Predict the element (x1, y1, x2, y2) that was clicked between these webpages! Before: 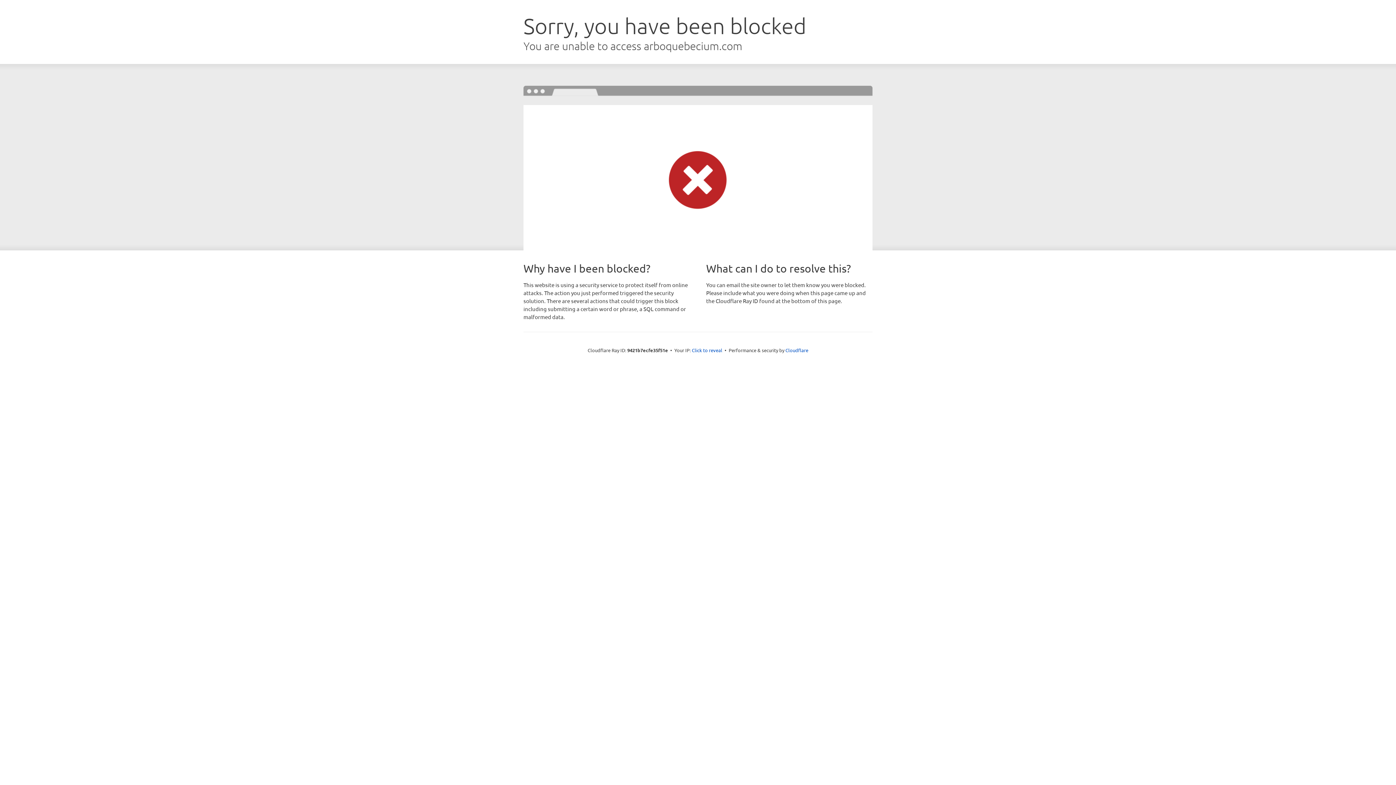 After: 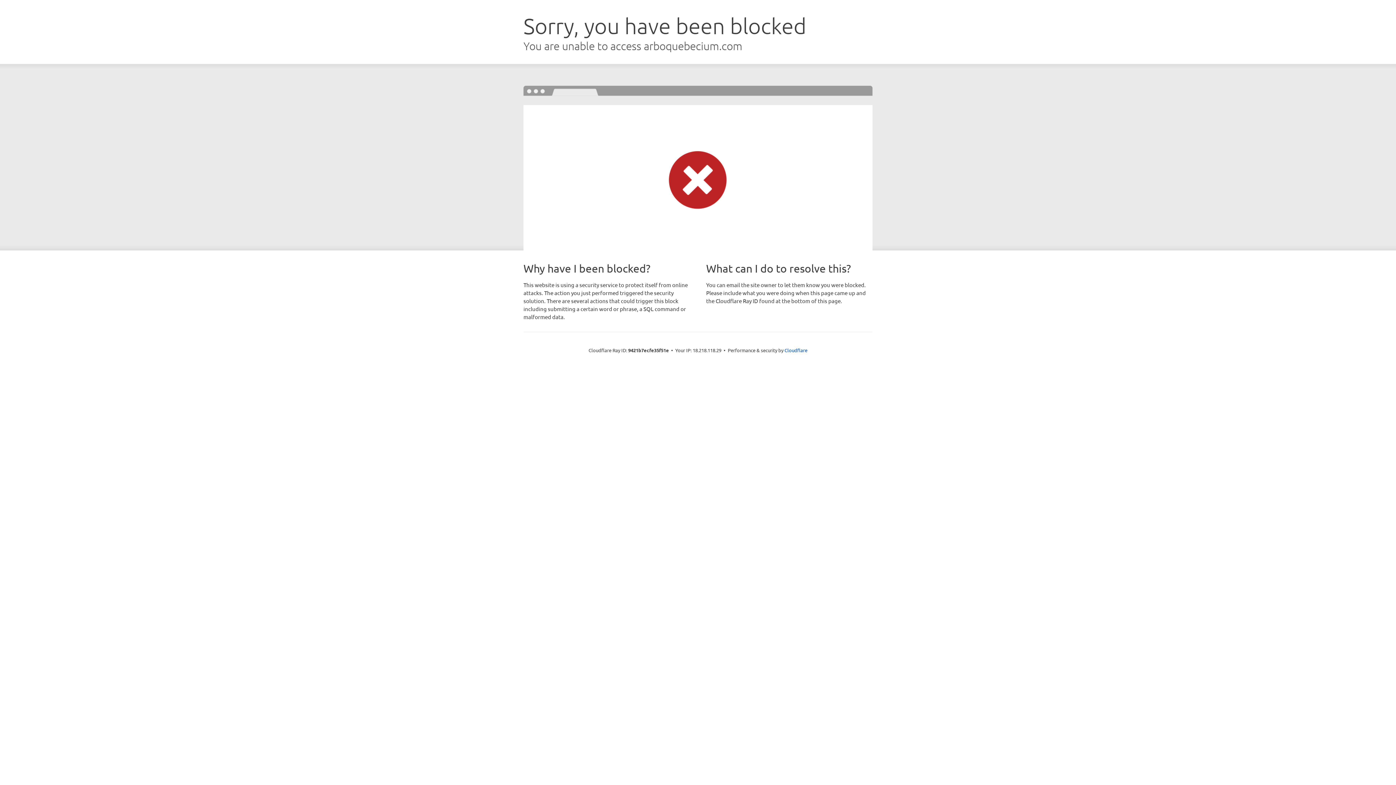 Action: label: Click to reveal bbox: (692, 346, 722, 353)